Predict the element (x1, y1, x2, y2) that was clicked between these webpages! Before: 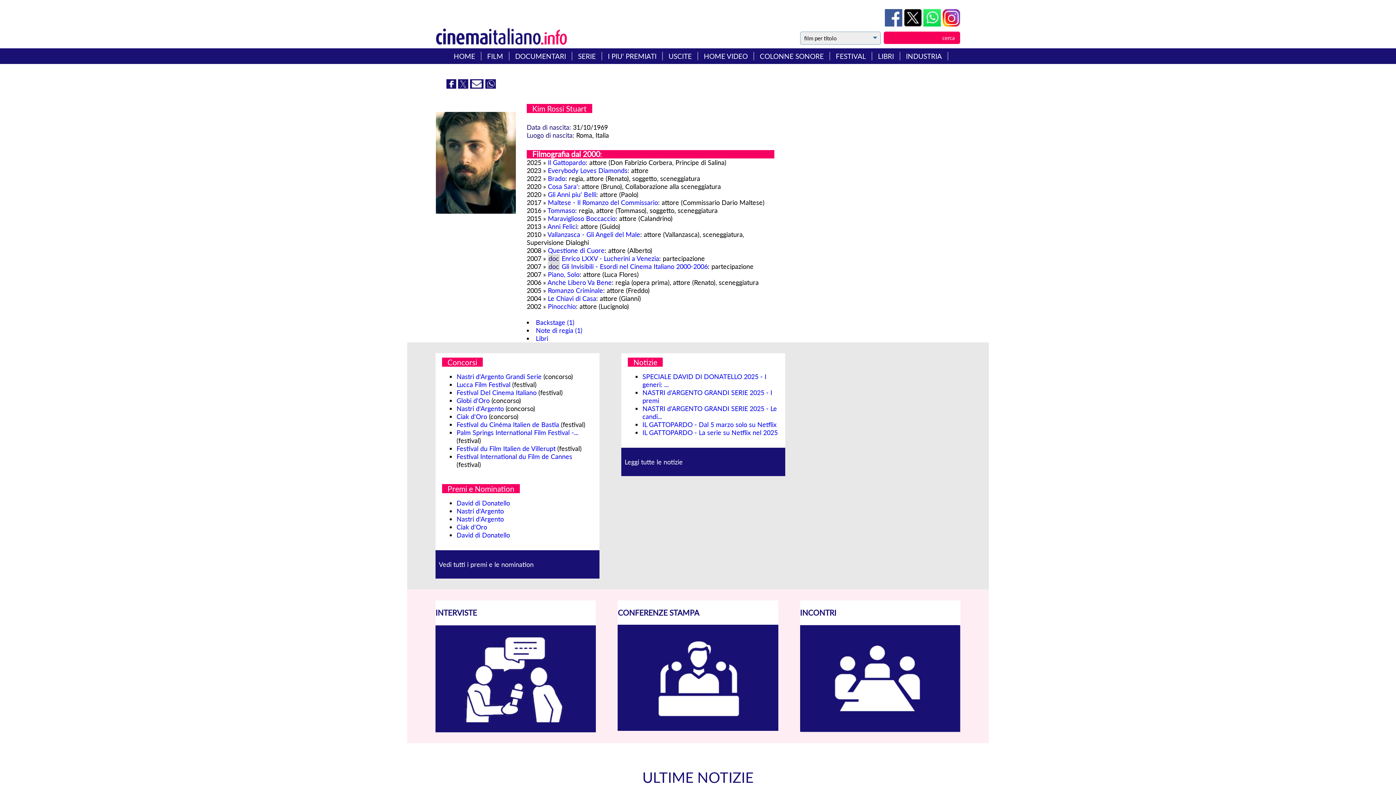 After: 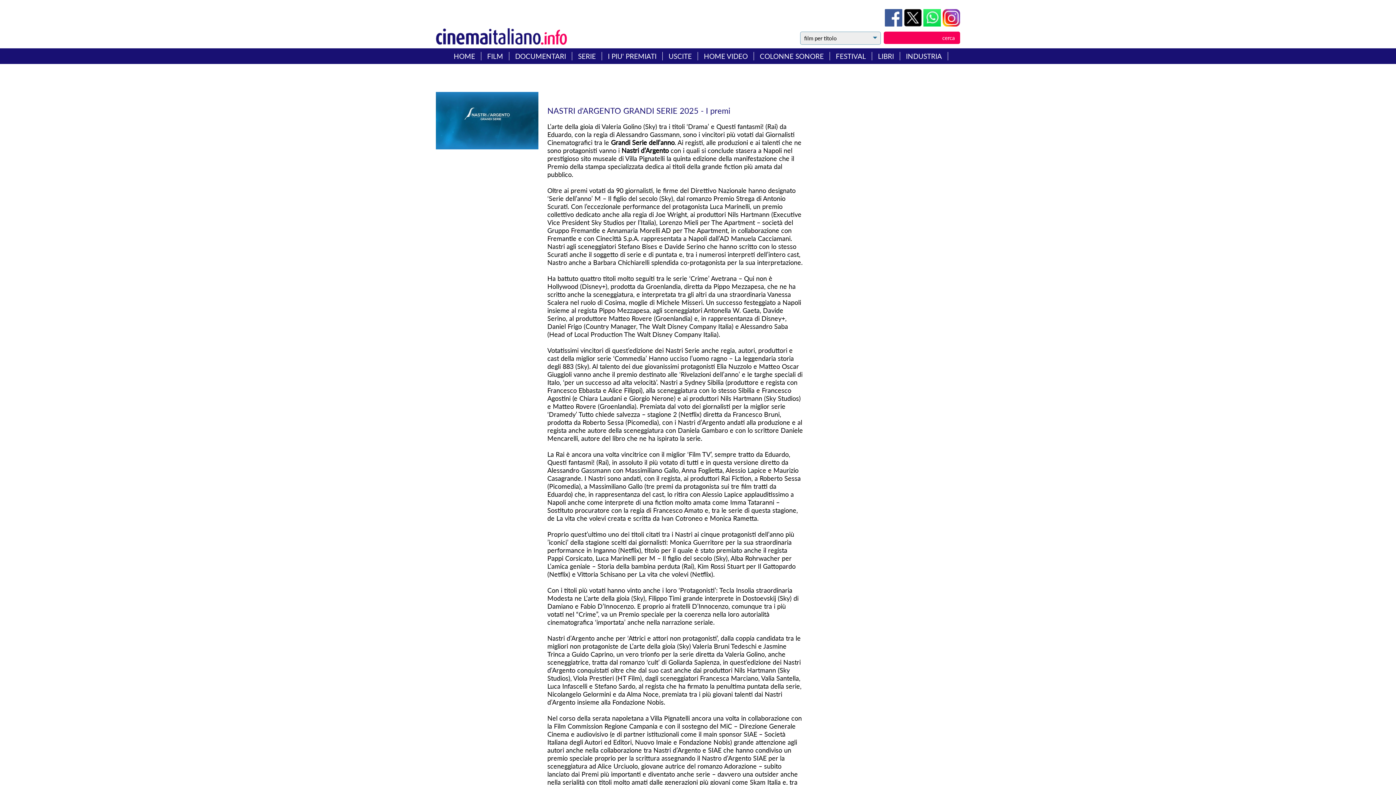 Action: label: NASTRI d'ARGENTO GRANDI SERIE 2025 - I premi bbox: (642, 388, 772, 404)